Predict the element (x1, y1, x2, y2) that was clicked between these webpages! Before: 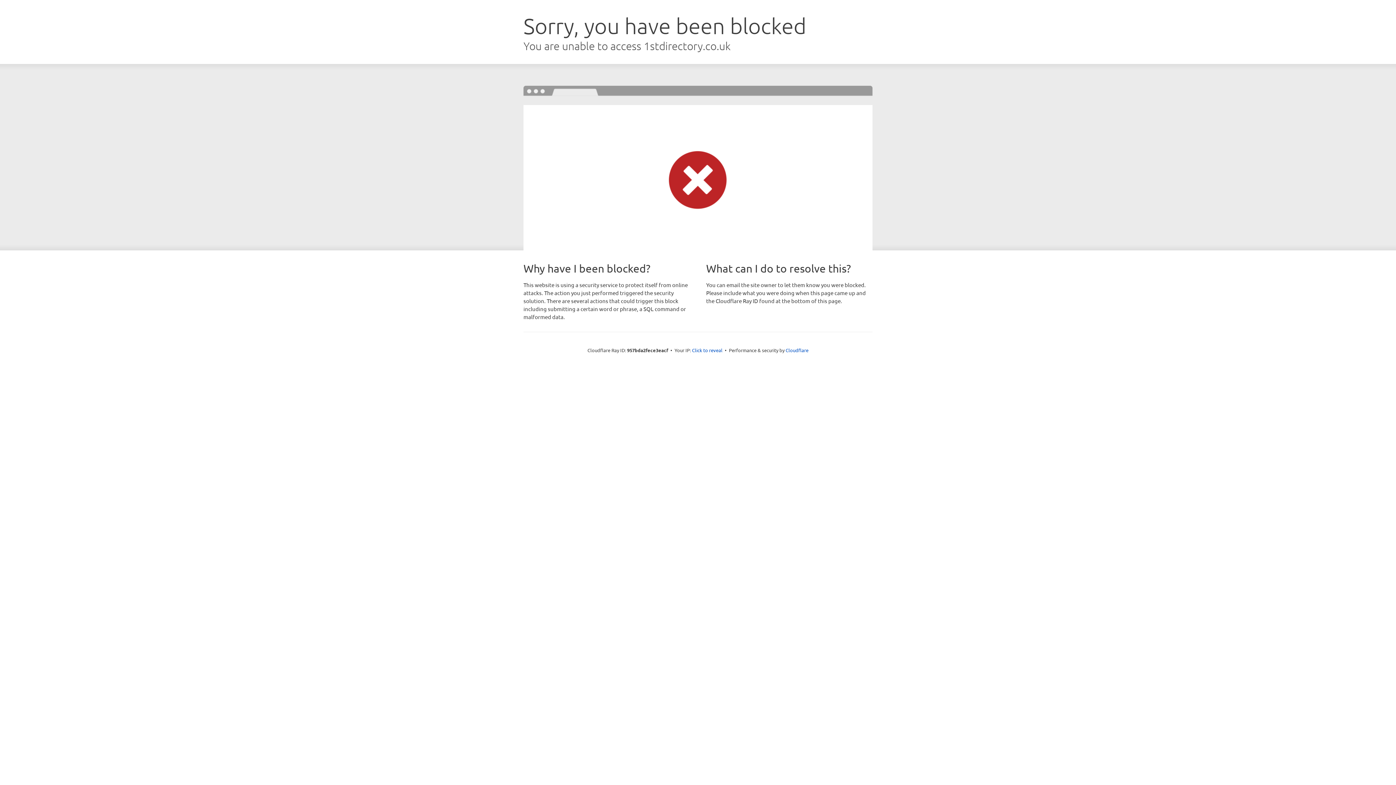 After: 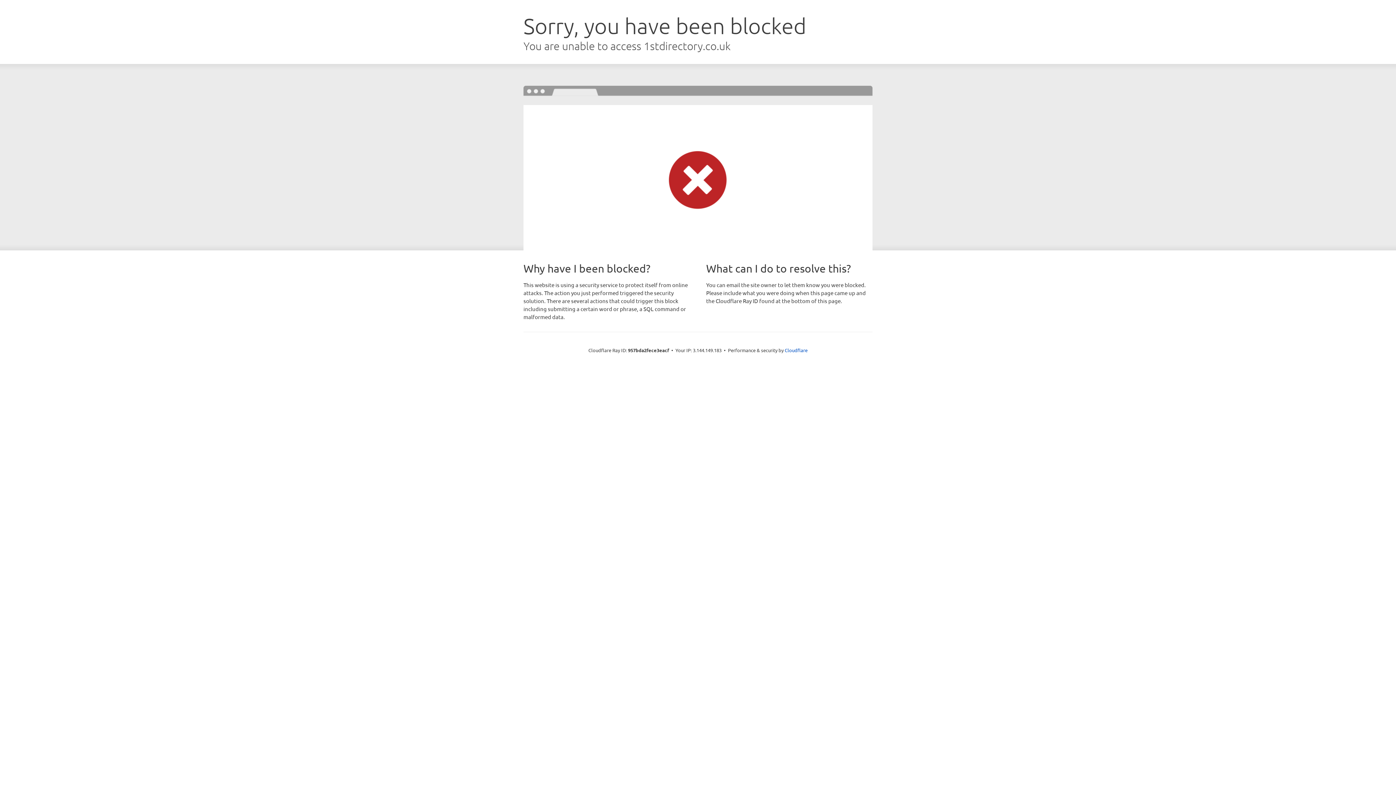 Action: bbox: (692, 346, 722, 353) label: Click to reveal